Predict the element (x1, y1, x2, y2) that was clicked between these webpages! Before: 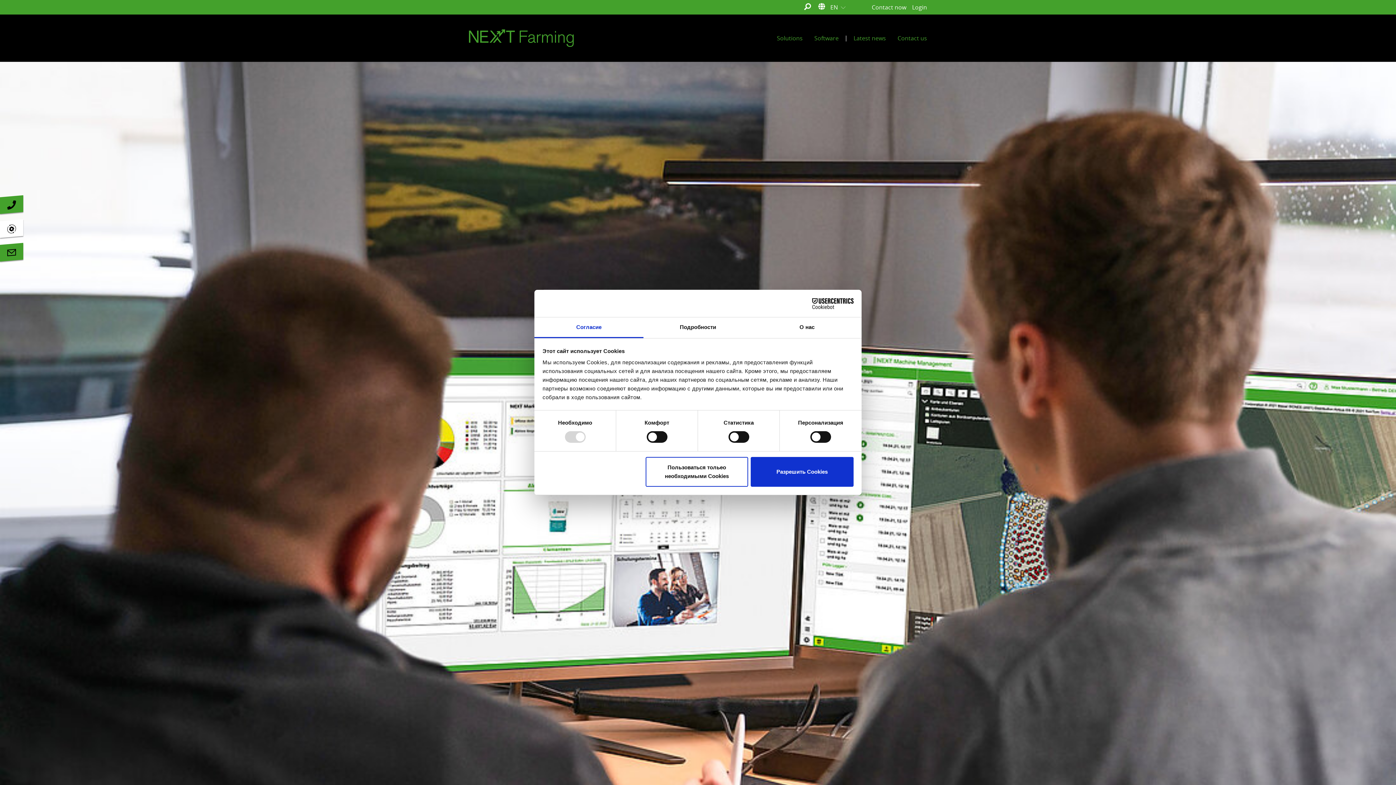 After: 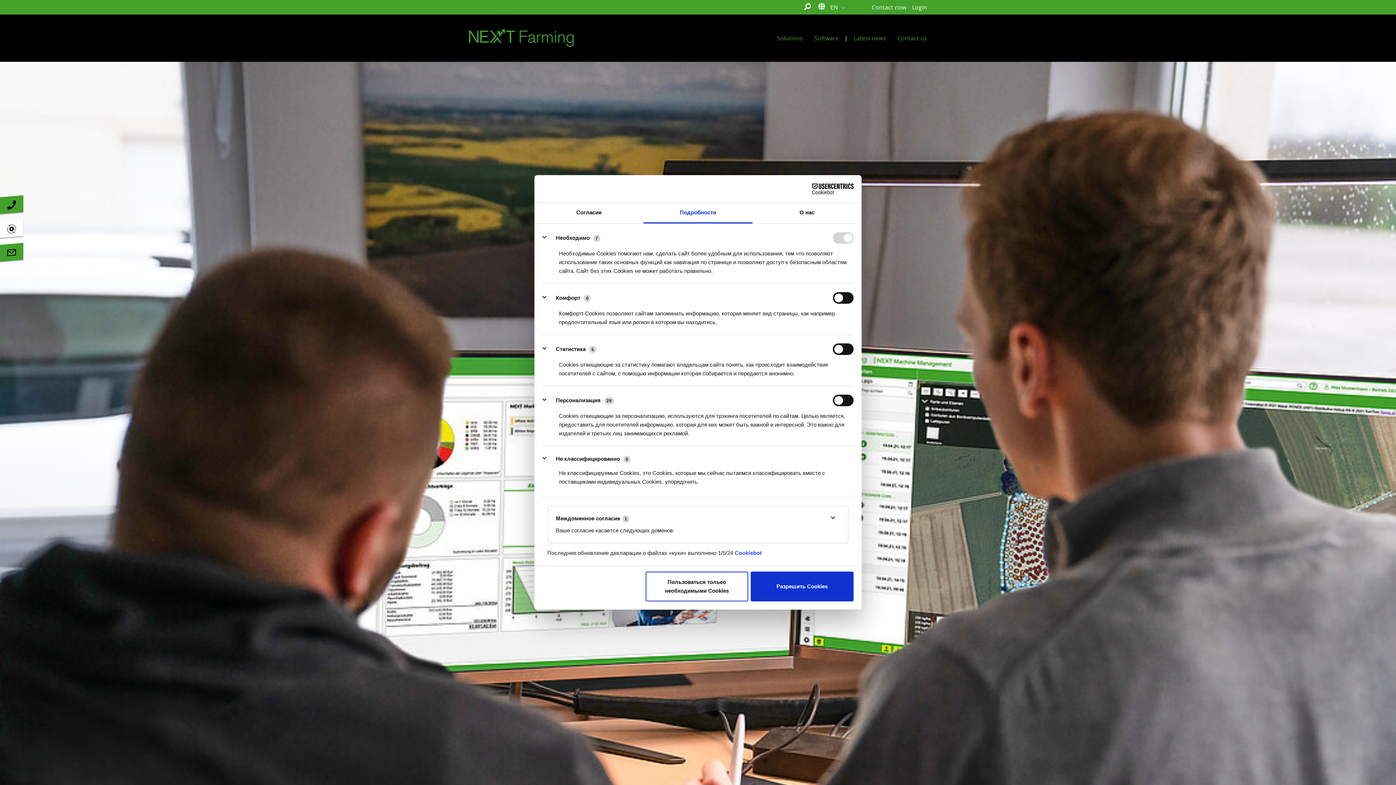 Action: label: Подробности bbox: (643, 317, 752, 338)